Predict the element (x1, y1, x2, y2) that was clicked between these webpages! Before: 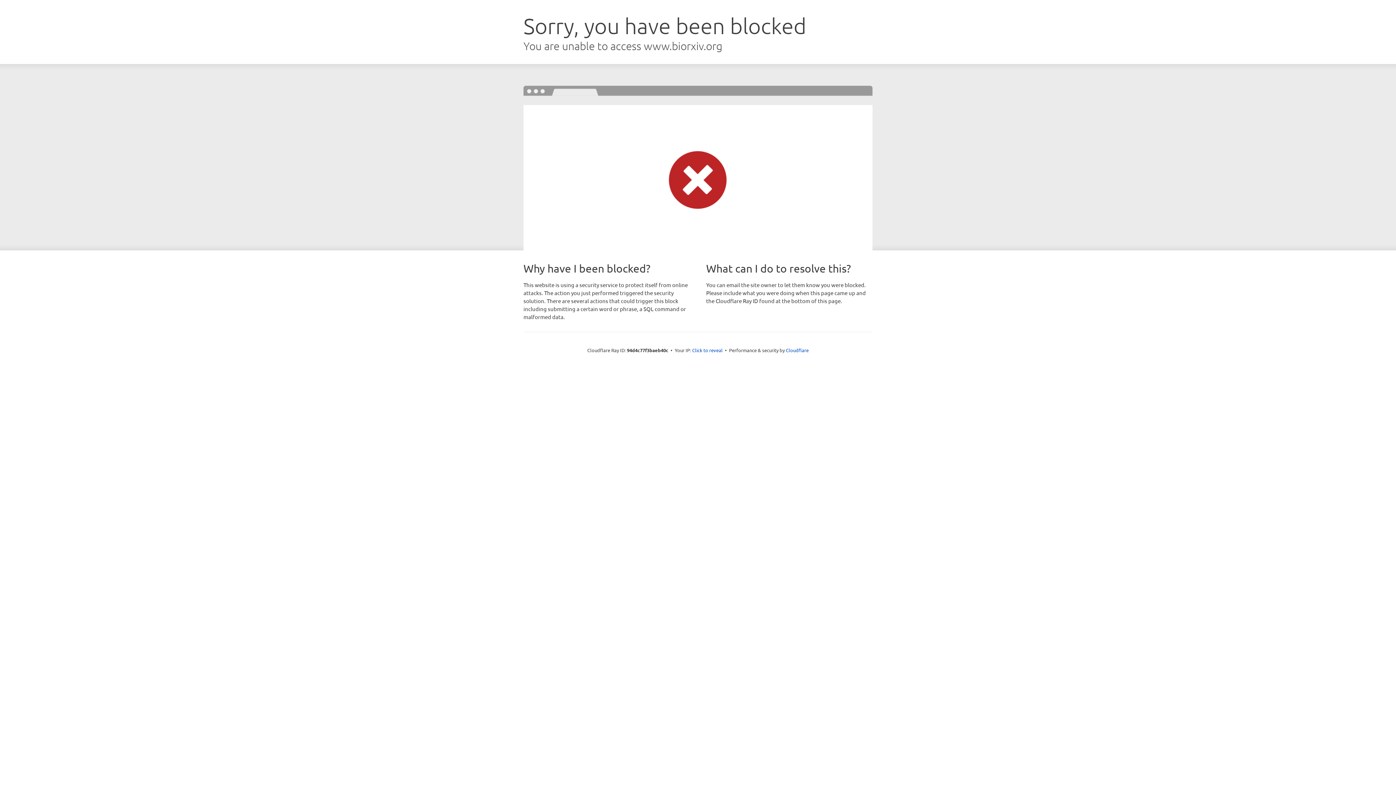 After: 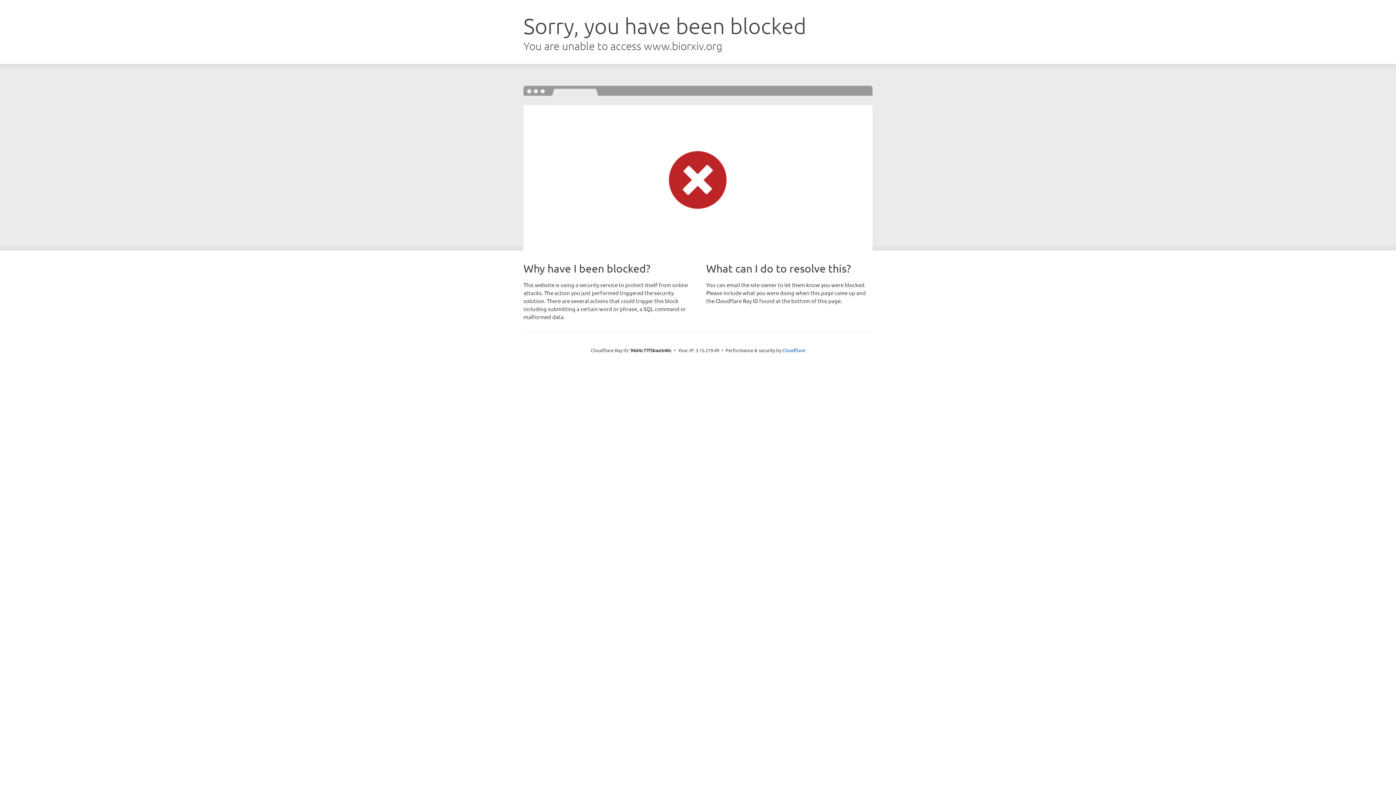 Action: bbox: (692, 346, 722, 353) label: Click to reveal